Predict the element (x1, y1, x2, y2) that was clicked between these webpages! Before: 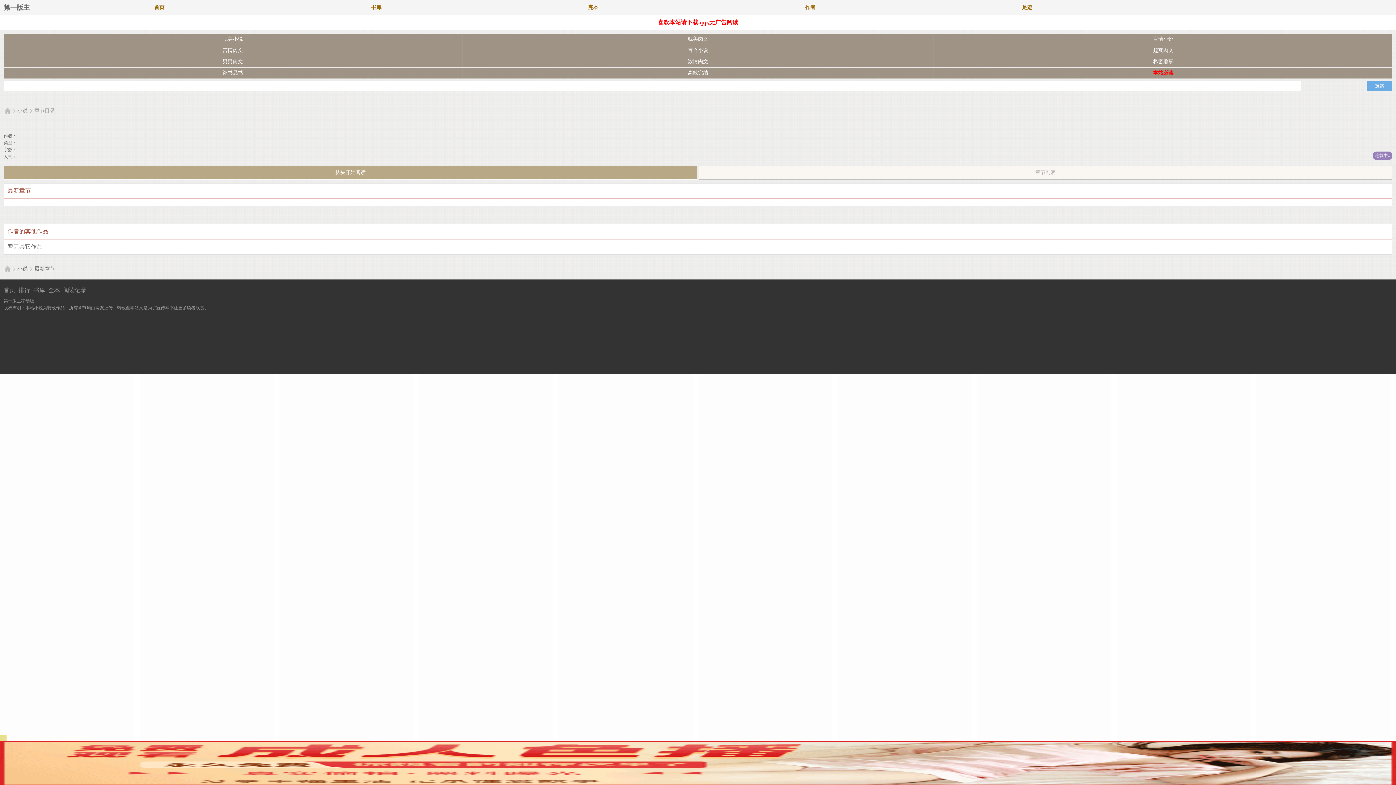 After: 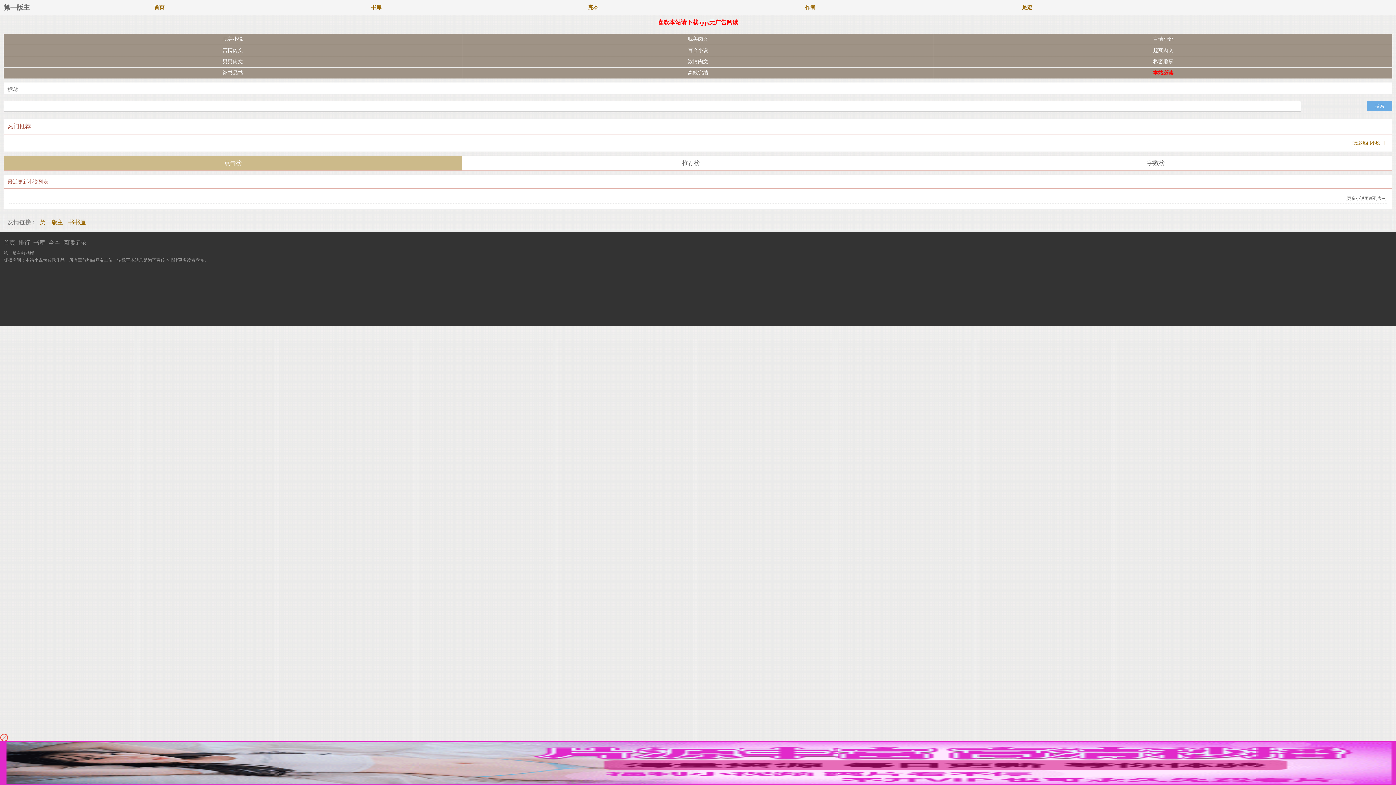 Action: bbox: (50, 0, 267, 14) label: 首页